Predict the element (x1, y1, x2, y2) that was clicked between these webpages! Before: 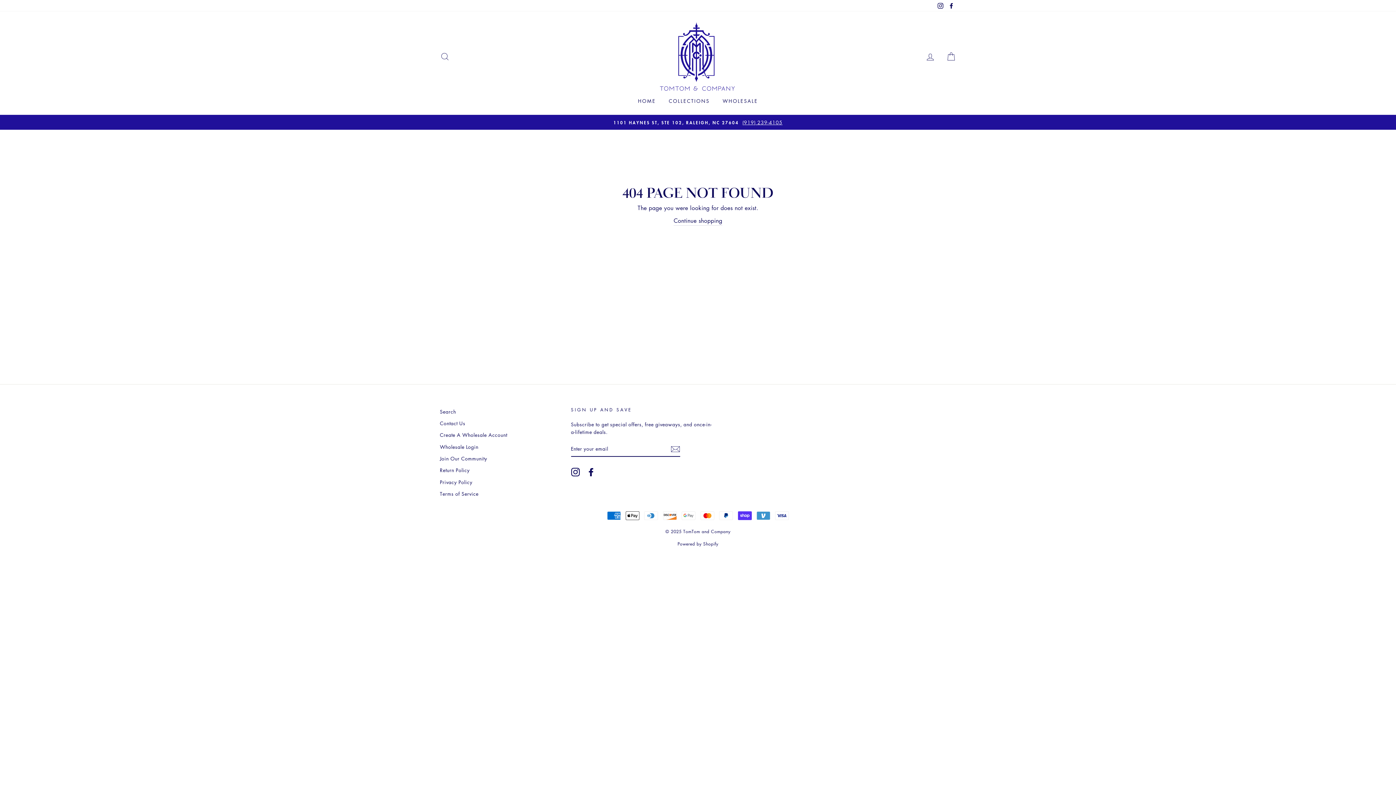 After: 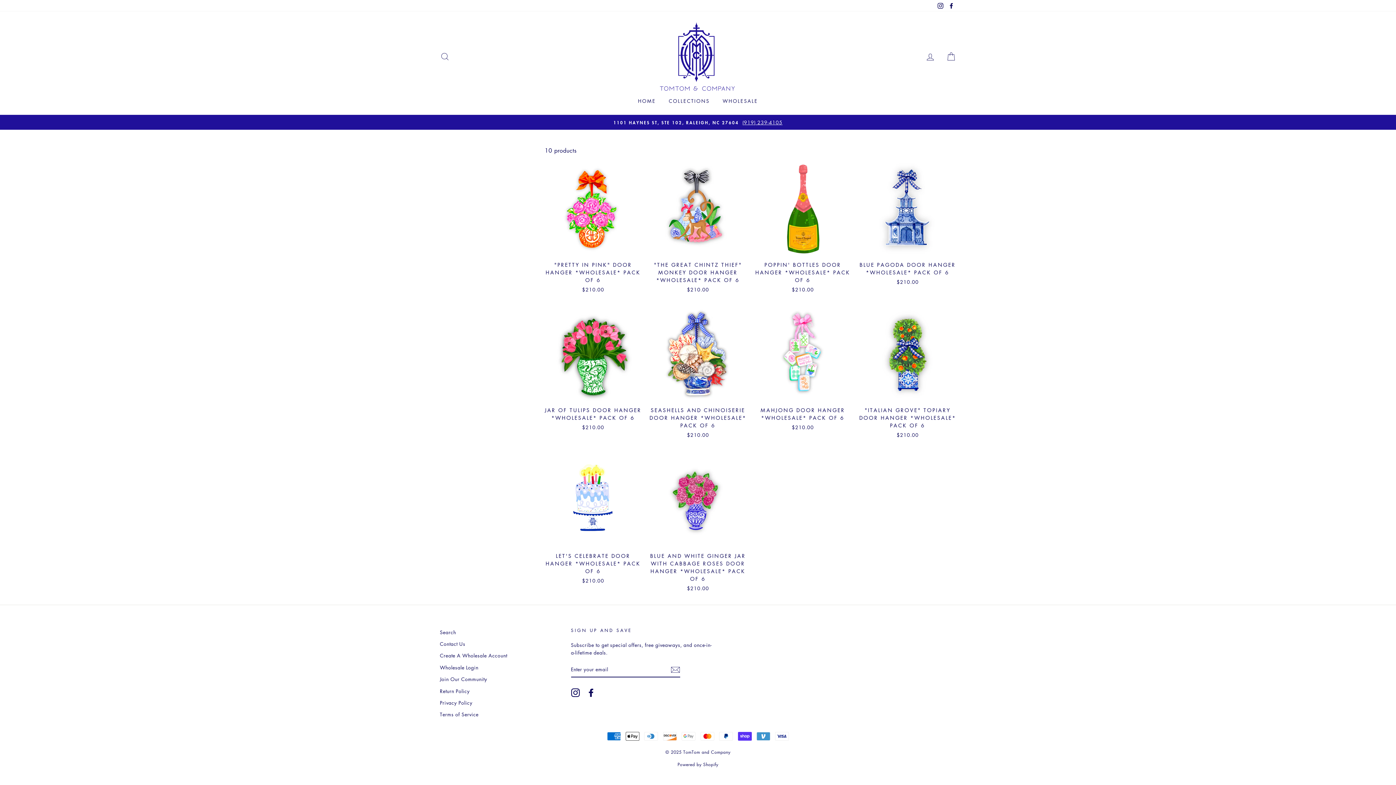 Action: label: WHOLESALE bbox: (717, 94, 763, 107)